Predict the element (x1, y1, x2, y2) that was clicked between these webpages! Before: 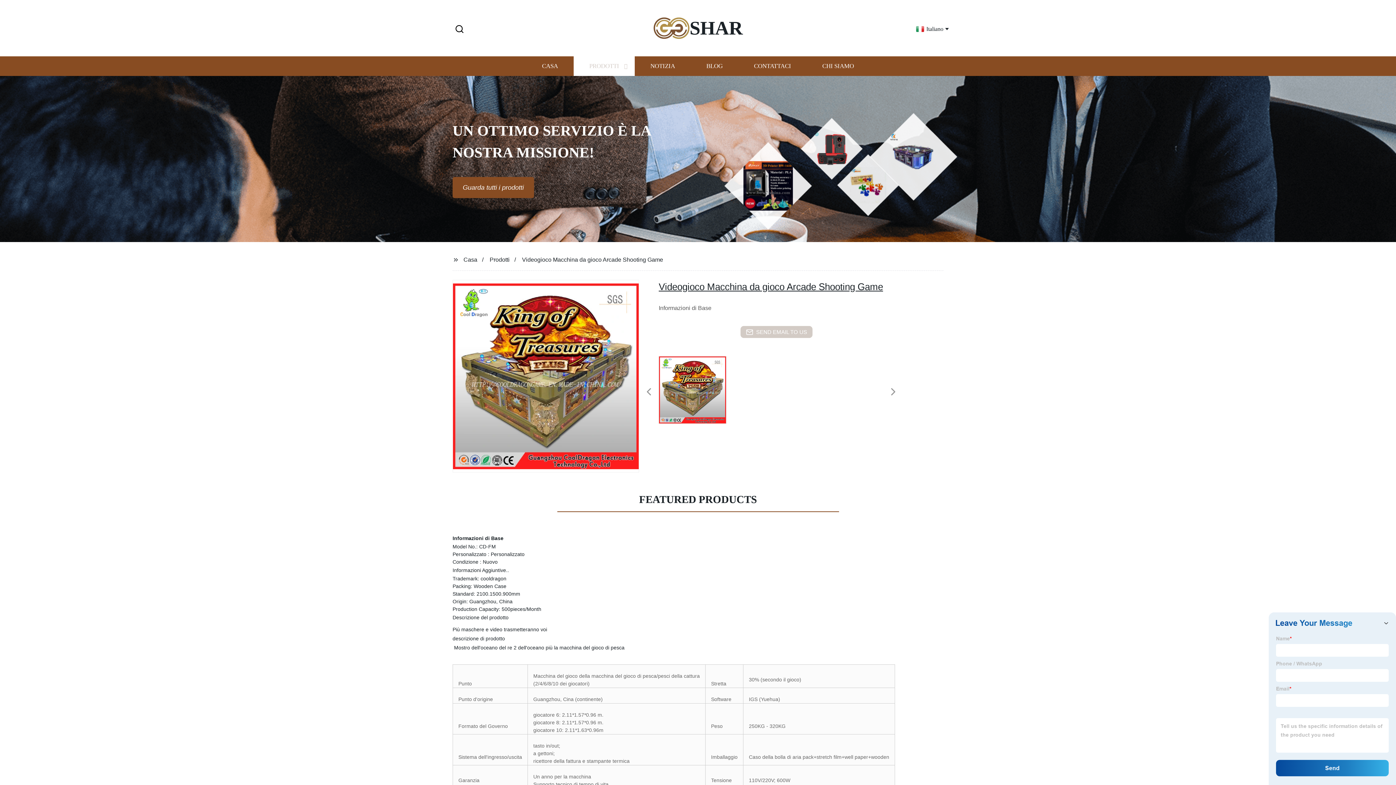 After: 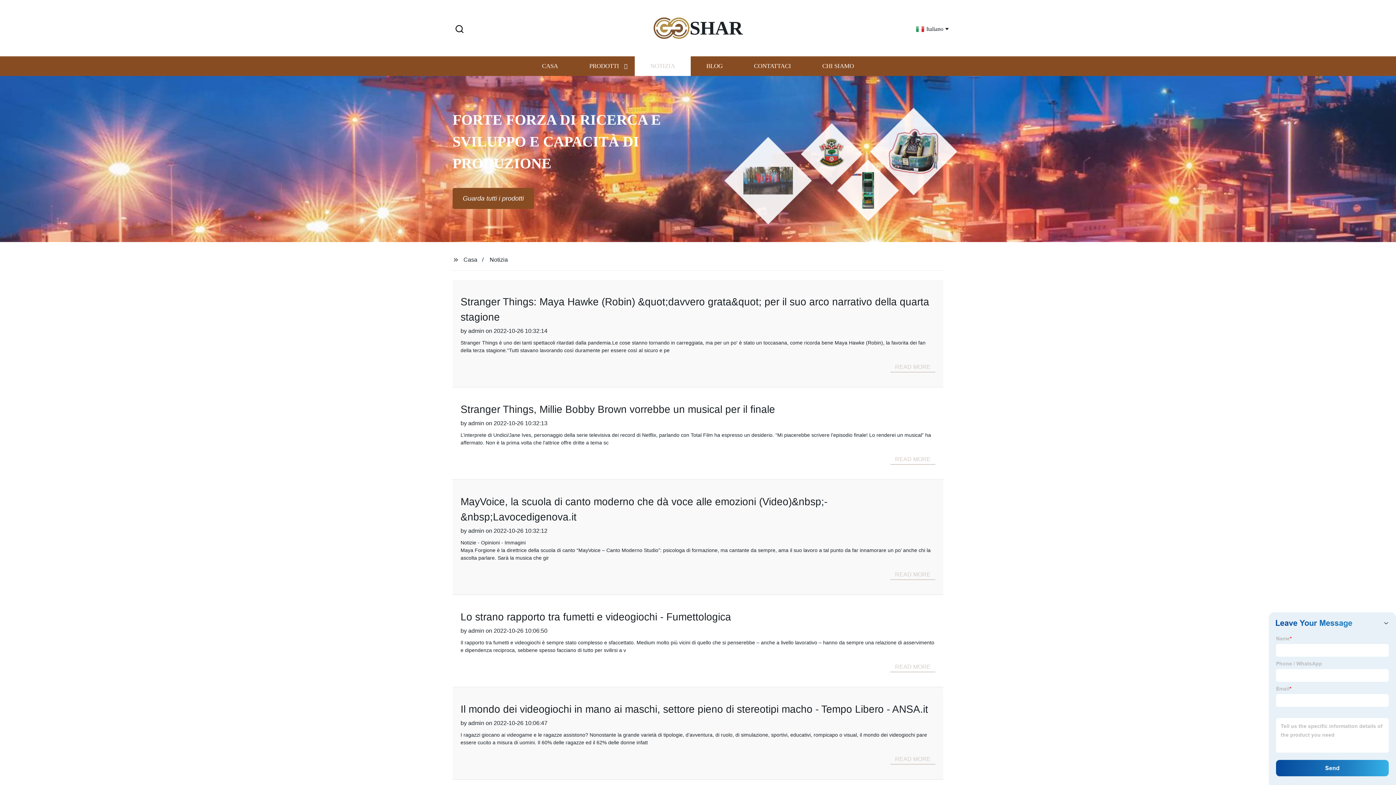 Action: label: NOTIZIA bbox: (634, 56, 690, 76)